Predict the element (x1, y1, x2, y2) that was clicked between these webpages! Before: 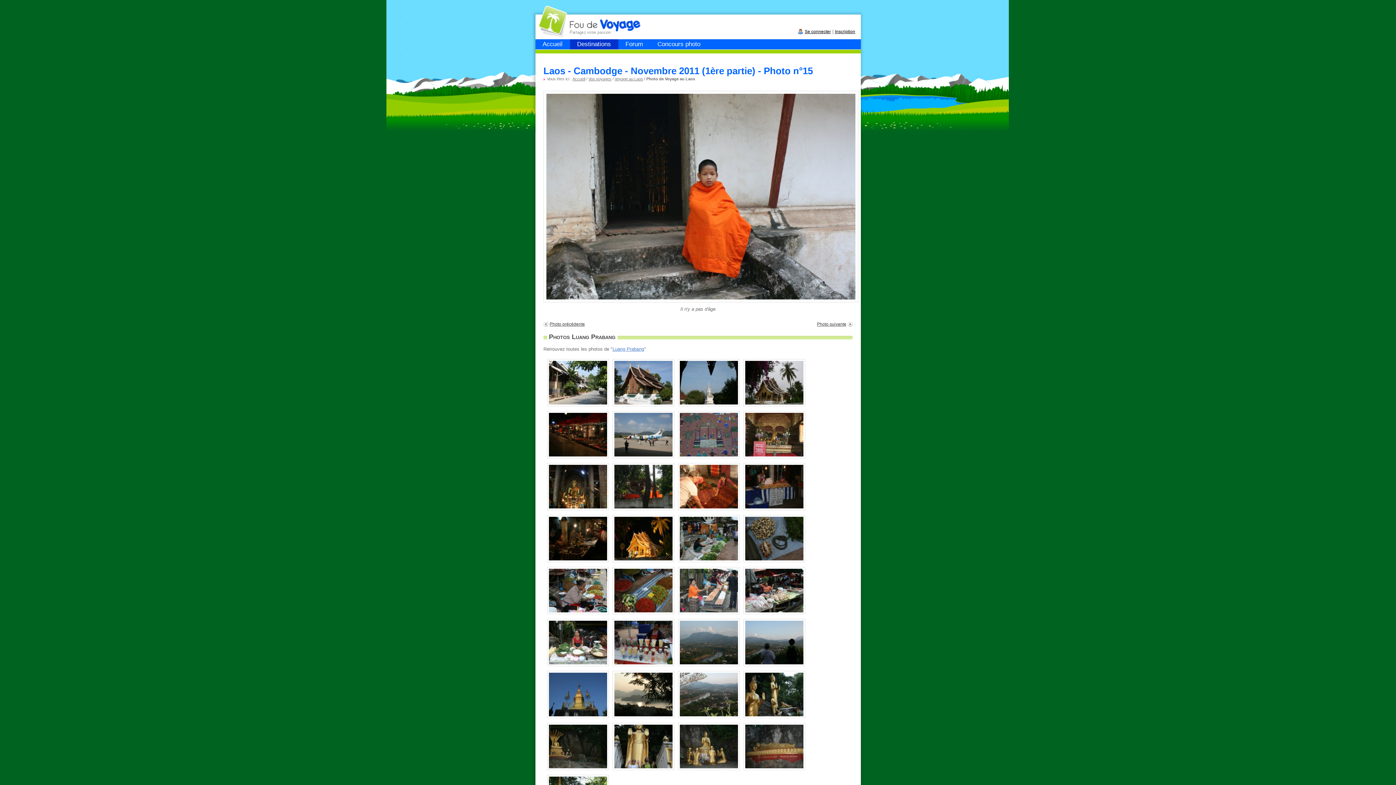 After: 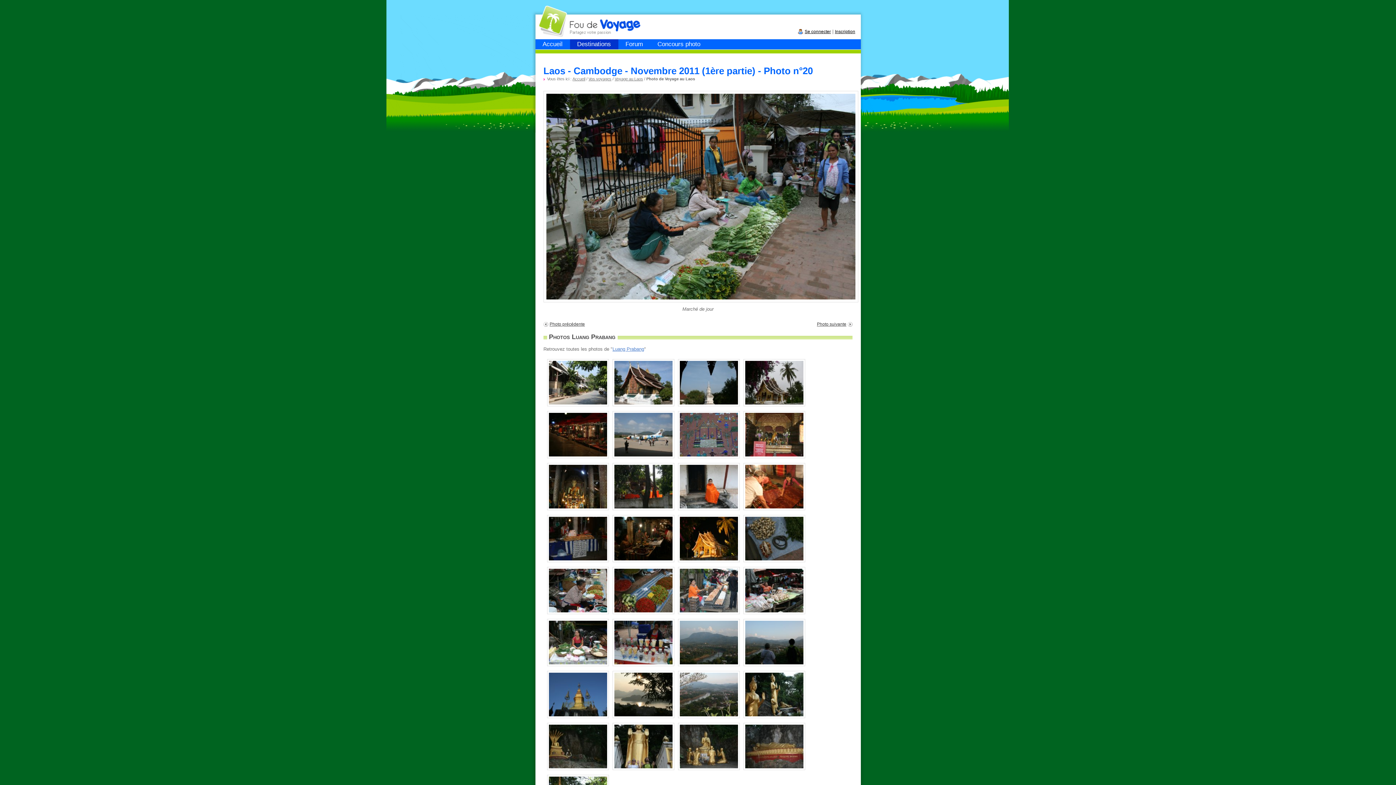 Action: bbox: (678, 558, 739, 563)